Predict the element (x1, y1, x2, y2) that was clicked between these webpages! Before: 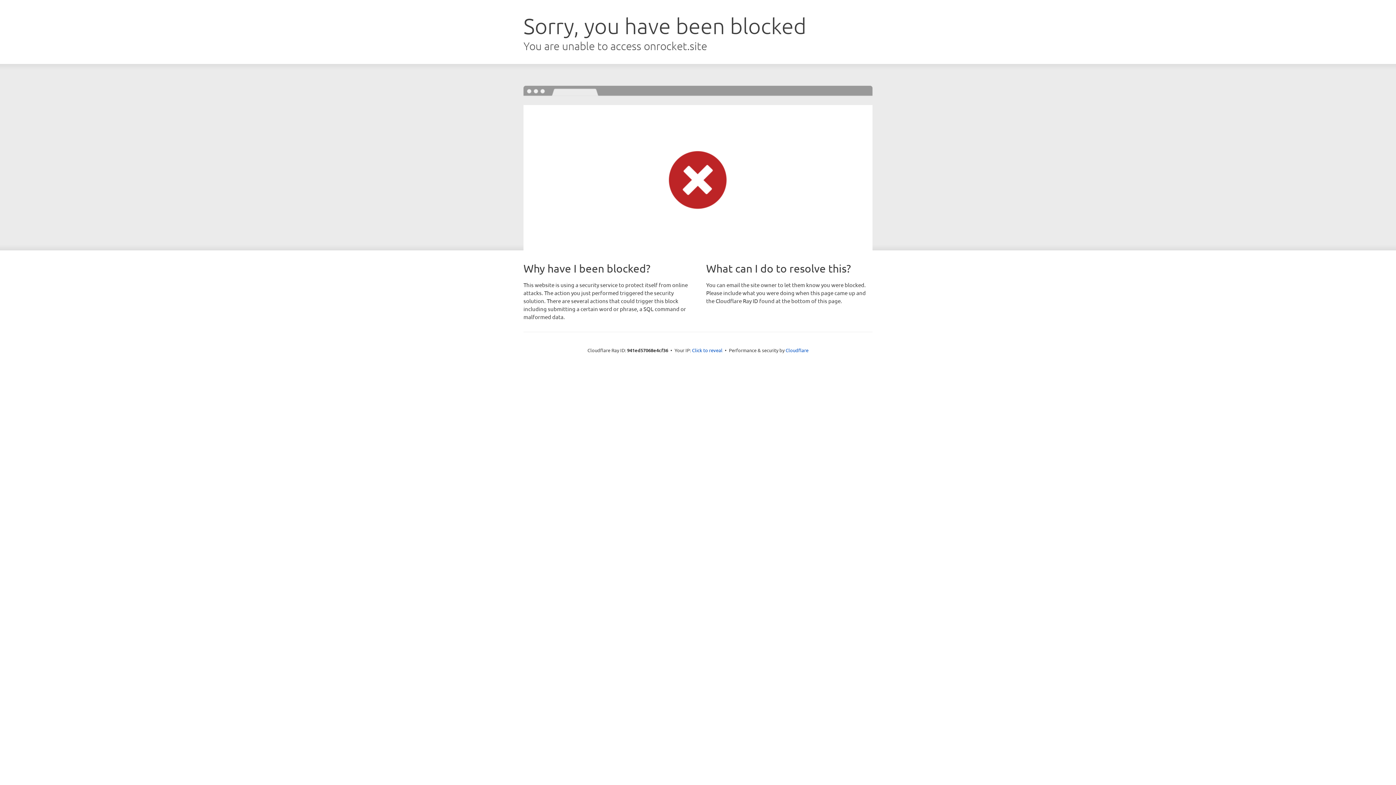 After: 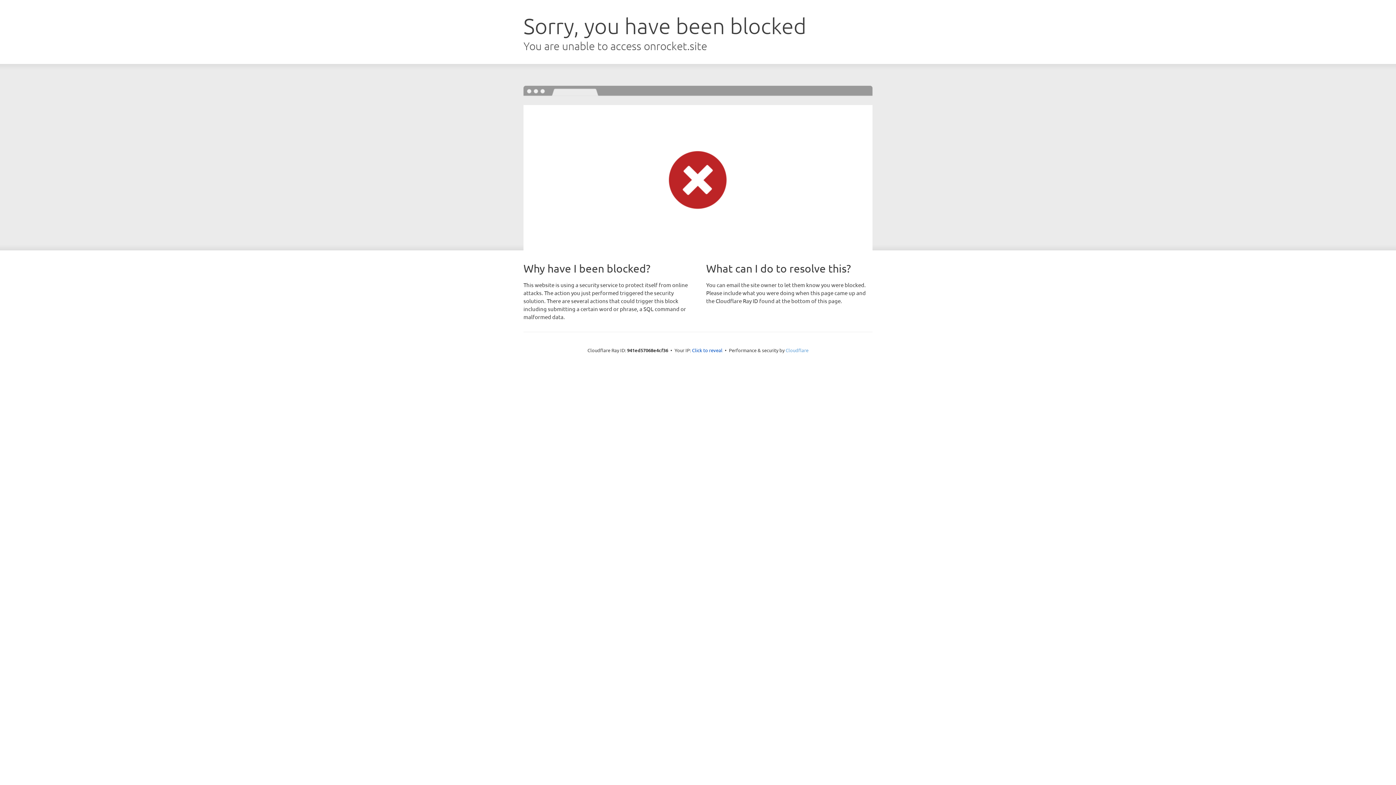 Action: label: Cloudflare bbox: (785, 347, 808, 353)